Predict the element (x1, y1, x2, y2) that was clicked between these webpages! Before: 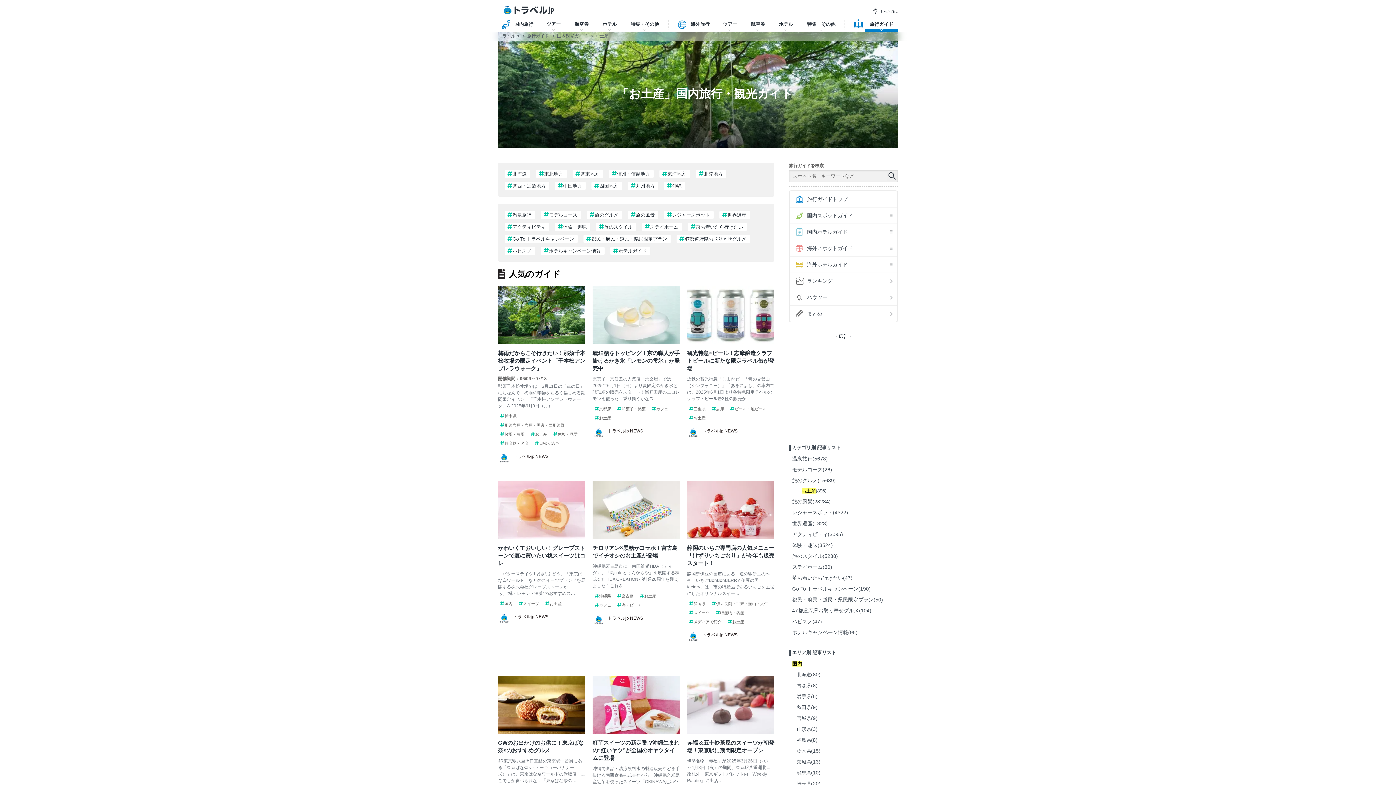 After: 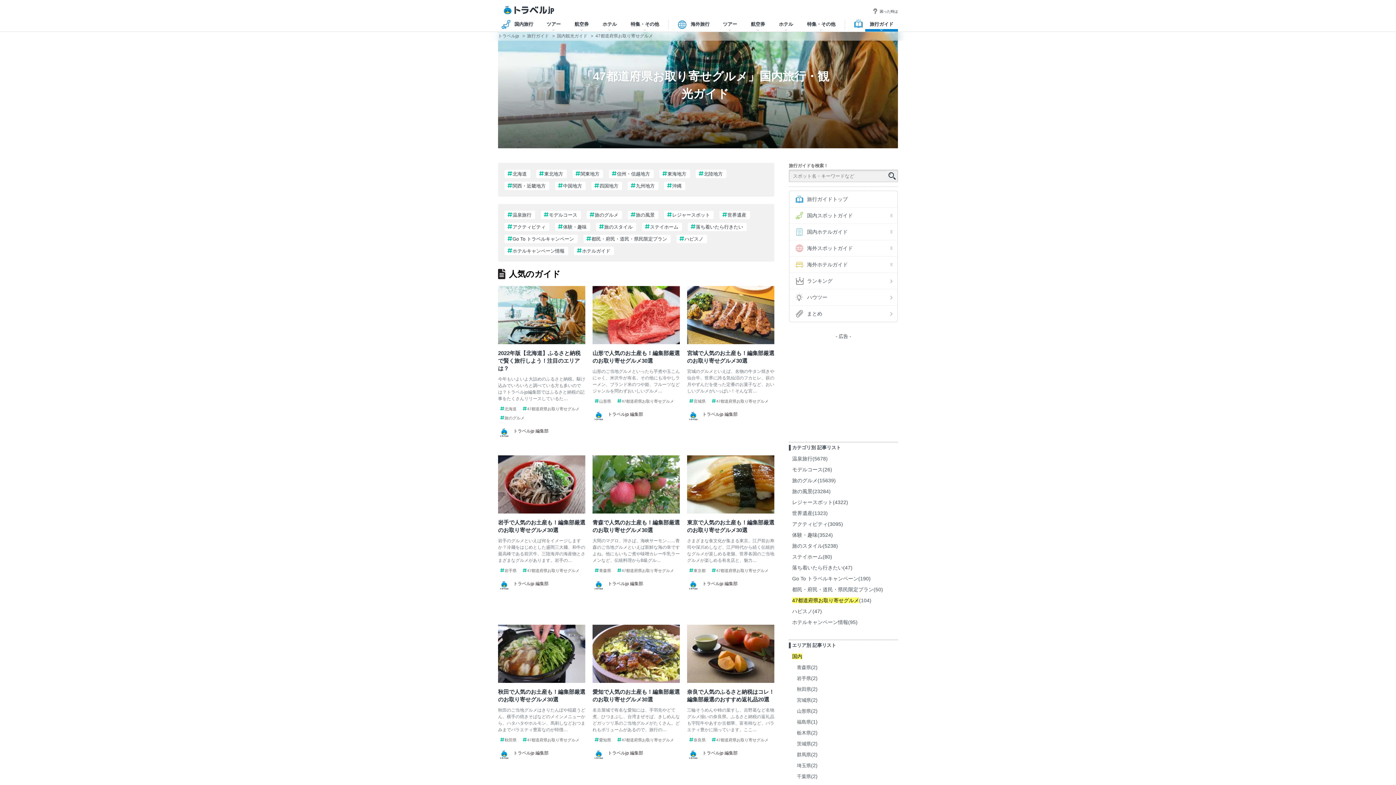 Action: label: 47都道府県お取り寄せグルメ bbox: (792, 608, 859, 613)